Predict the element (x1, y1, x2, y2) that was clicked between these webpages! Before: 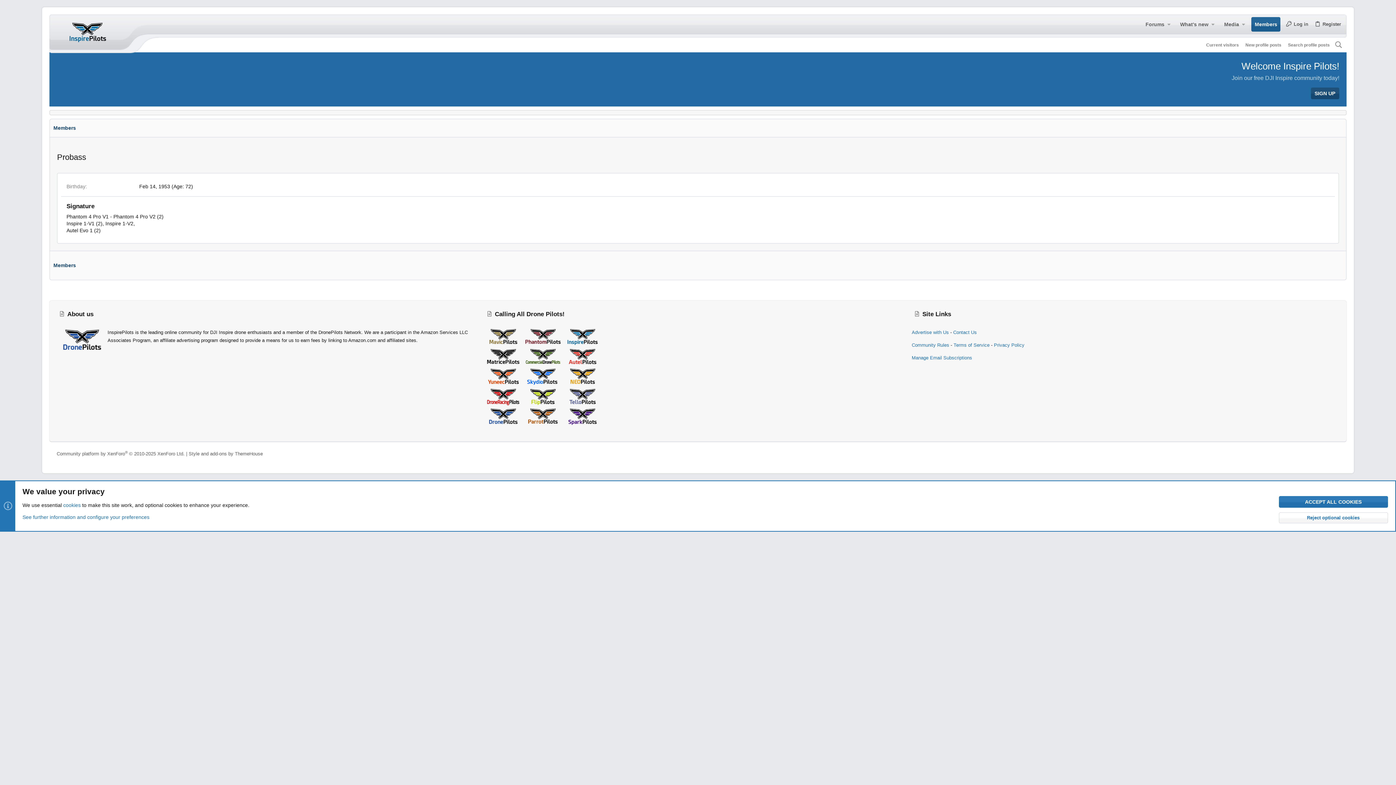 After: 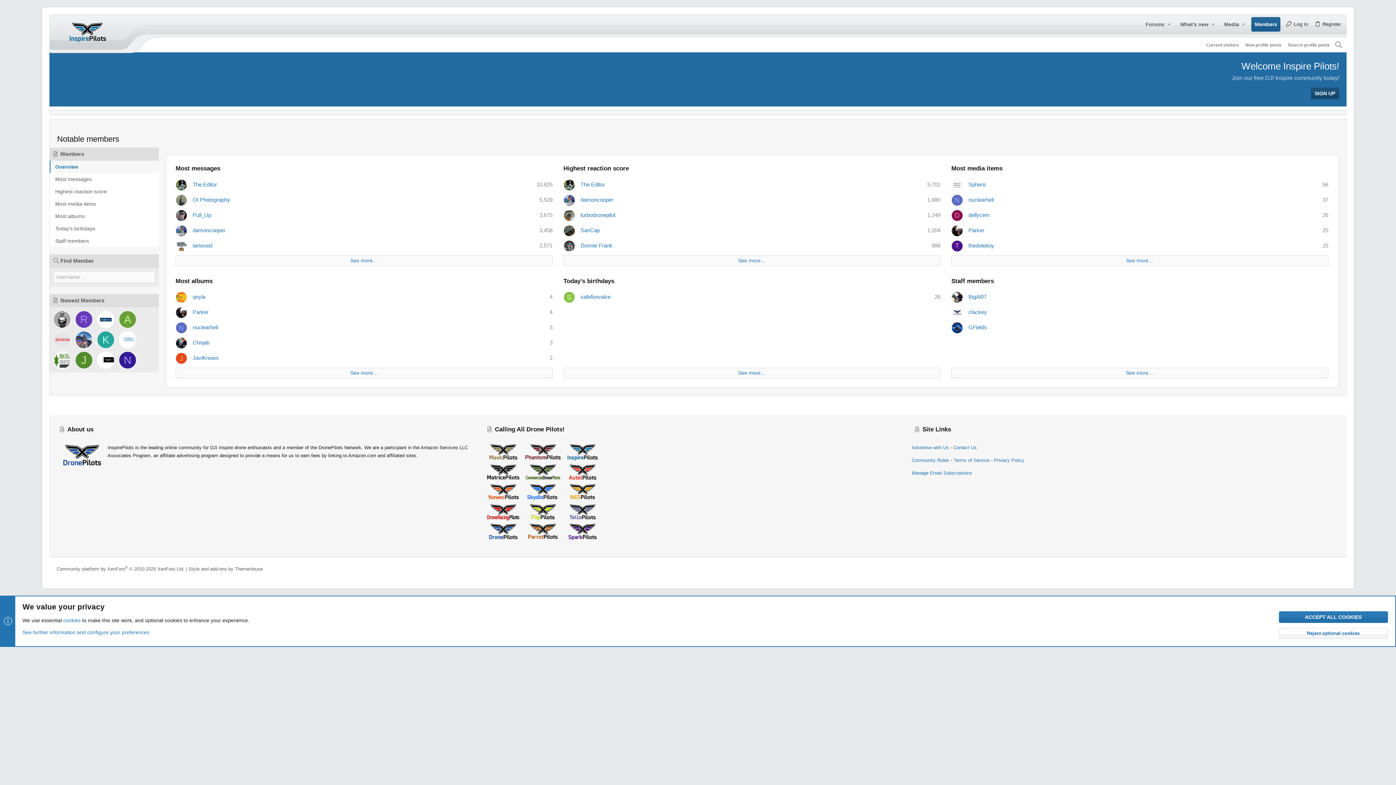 Action: bbox: (51, 123, 78, 132) label: Members